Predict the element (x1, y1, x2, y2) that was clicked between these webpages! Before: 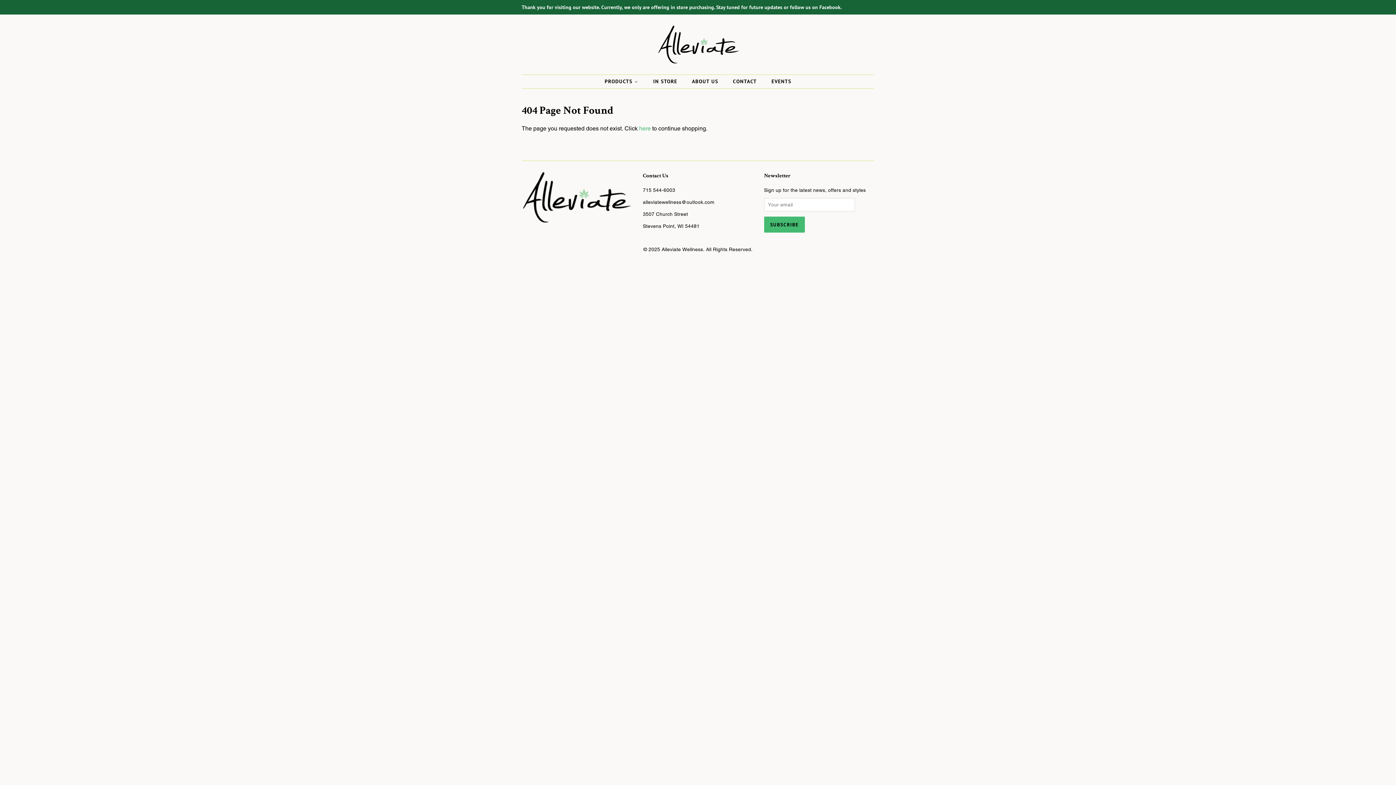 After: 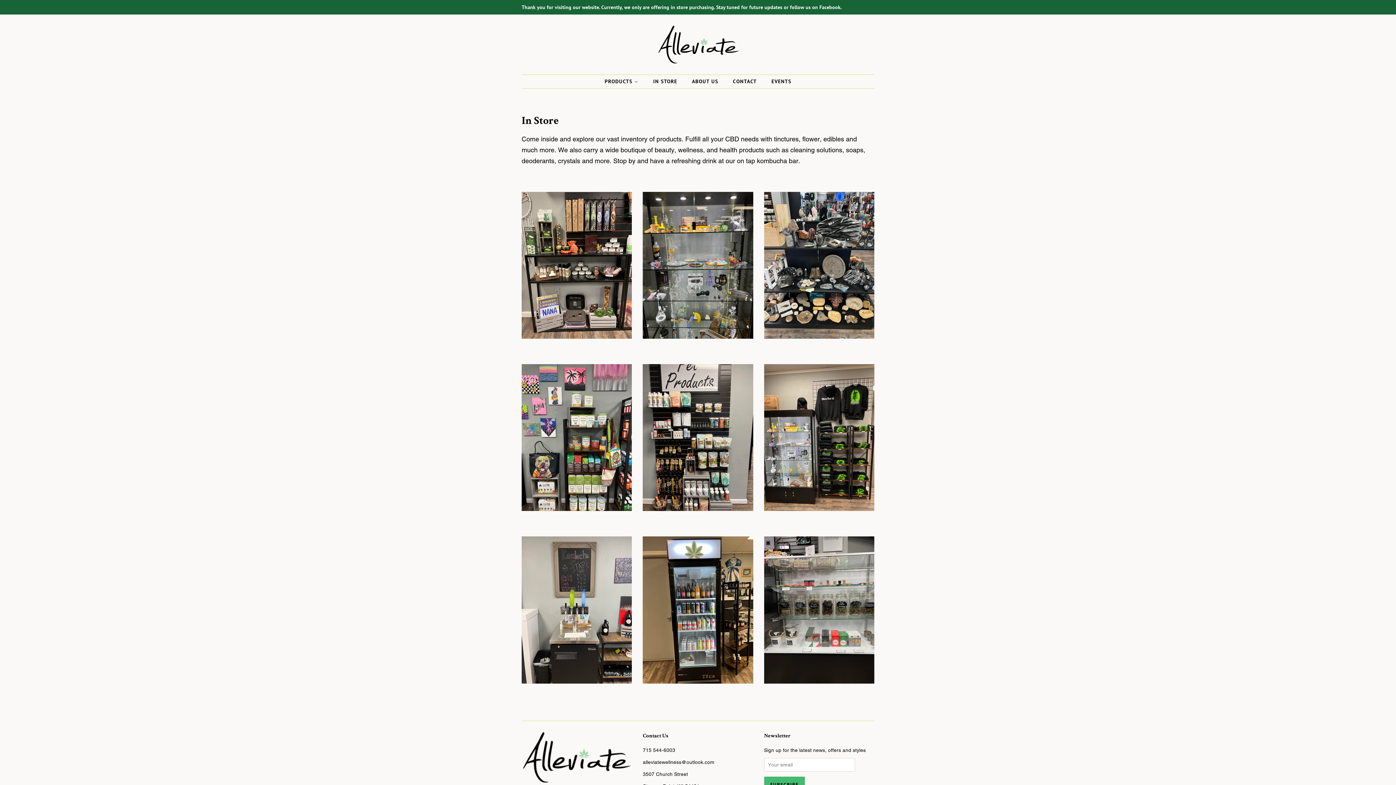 Action: label: IN STORE bbox: (647, 74, 684, 88)